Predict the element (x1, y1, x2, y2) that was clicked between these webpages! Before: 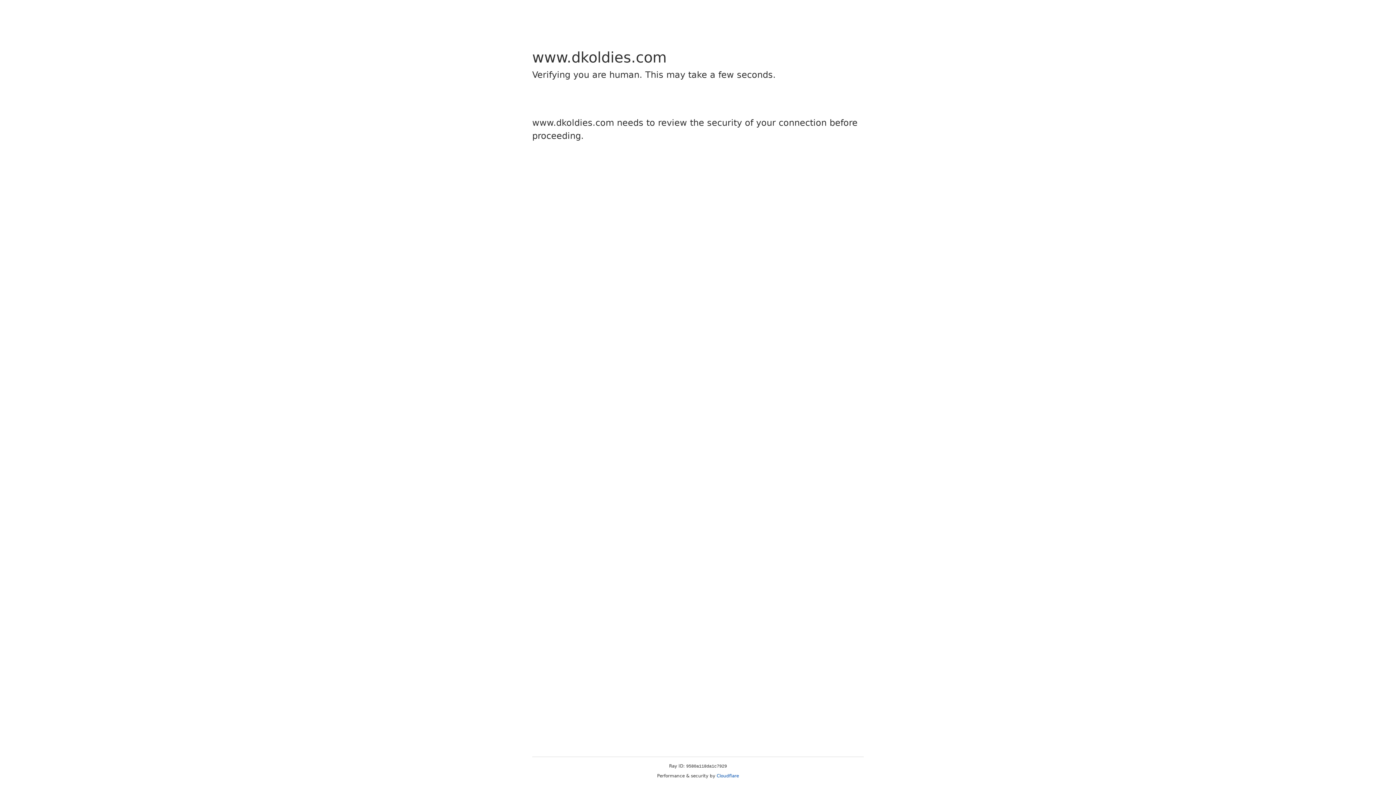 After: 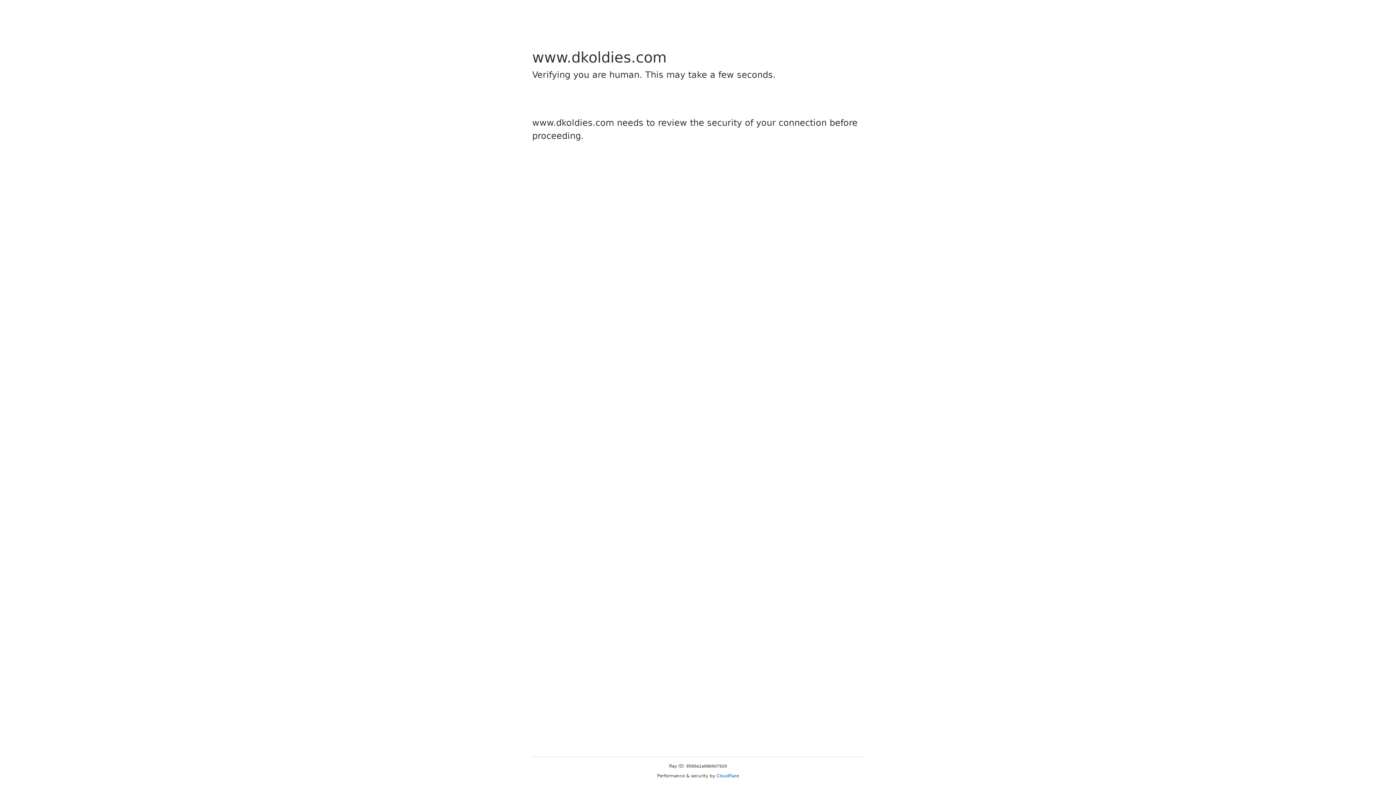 Action: bbox: (716, 773, 739, 778) label: Cloudflare